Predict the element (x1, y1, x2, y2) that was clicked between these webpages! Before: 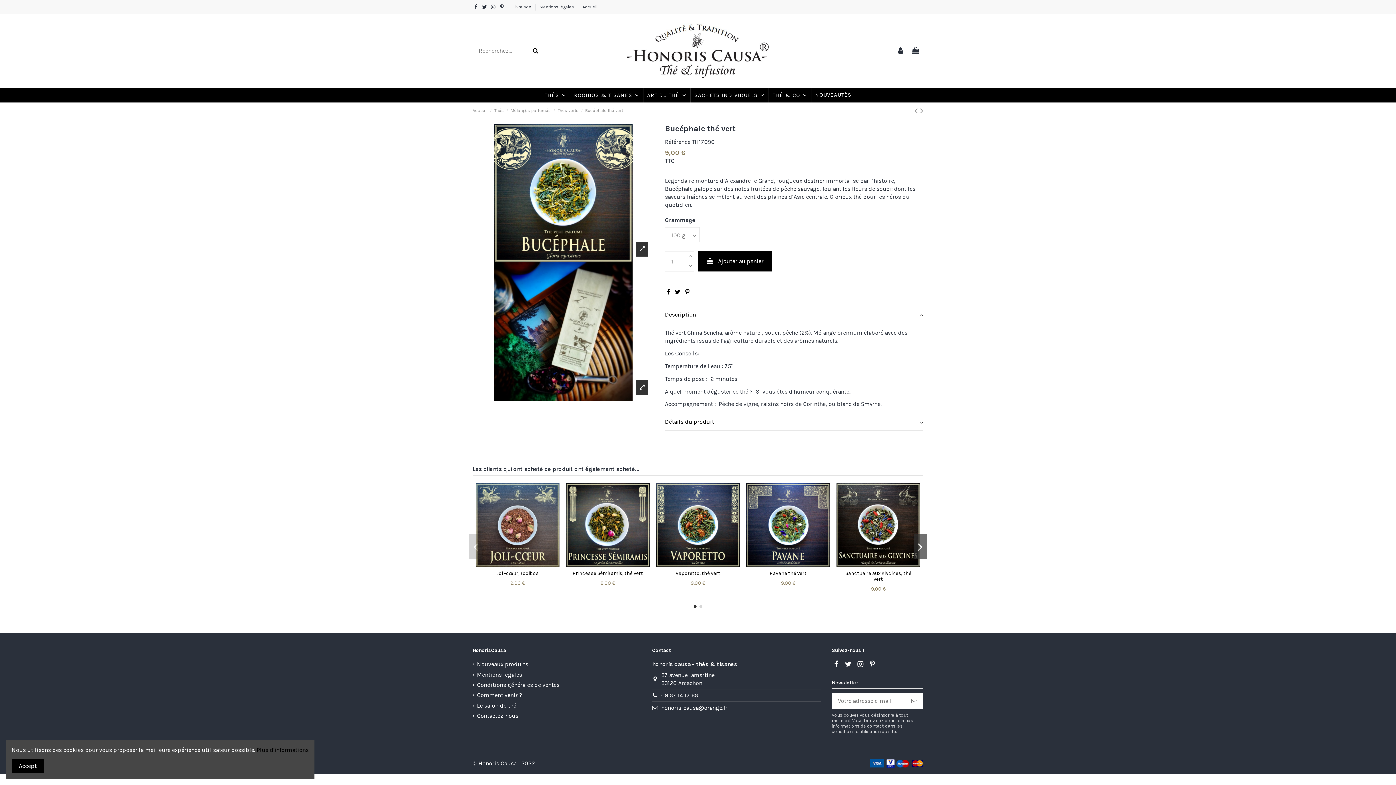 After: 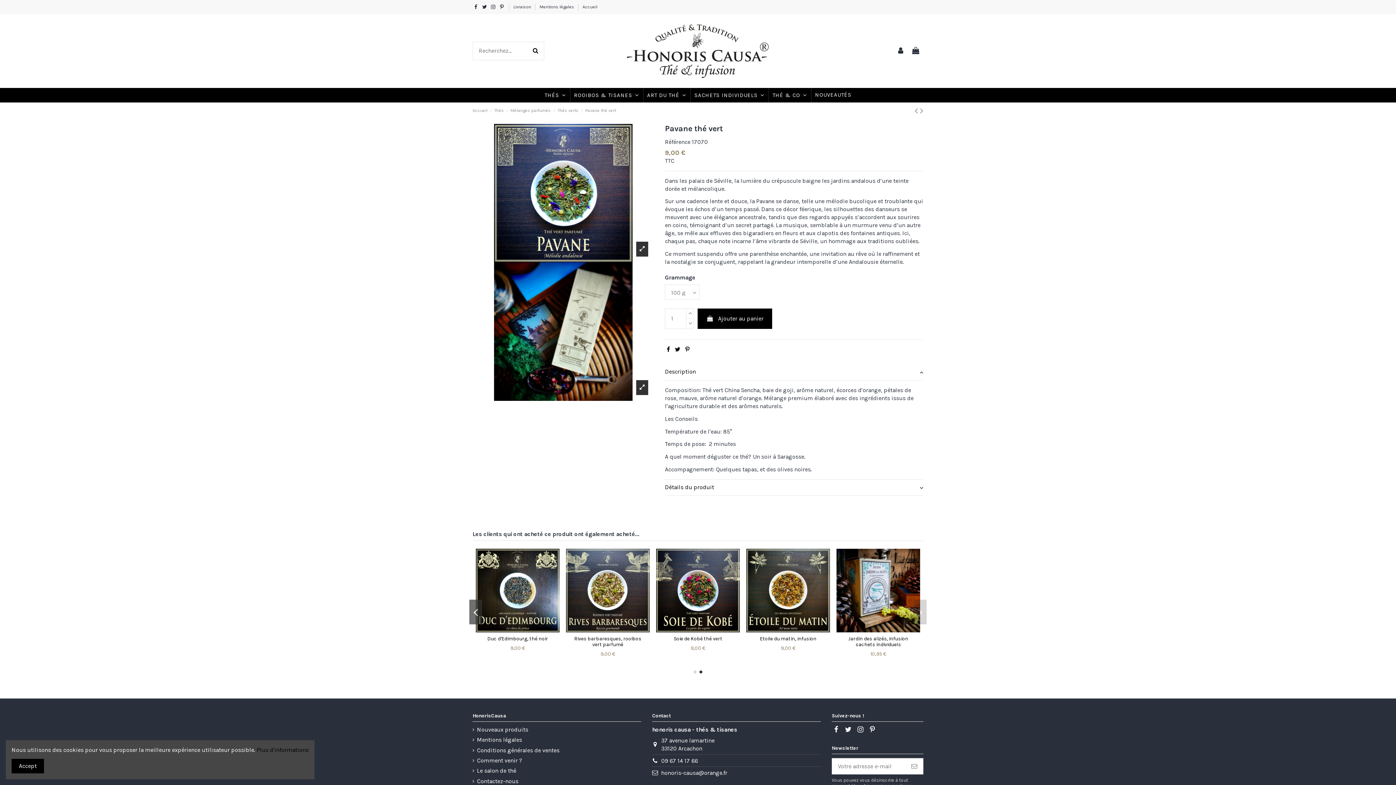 Action: label: Pavane thé vert bbox: (769, 570, 806, 576)